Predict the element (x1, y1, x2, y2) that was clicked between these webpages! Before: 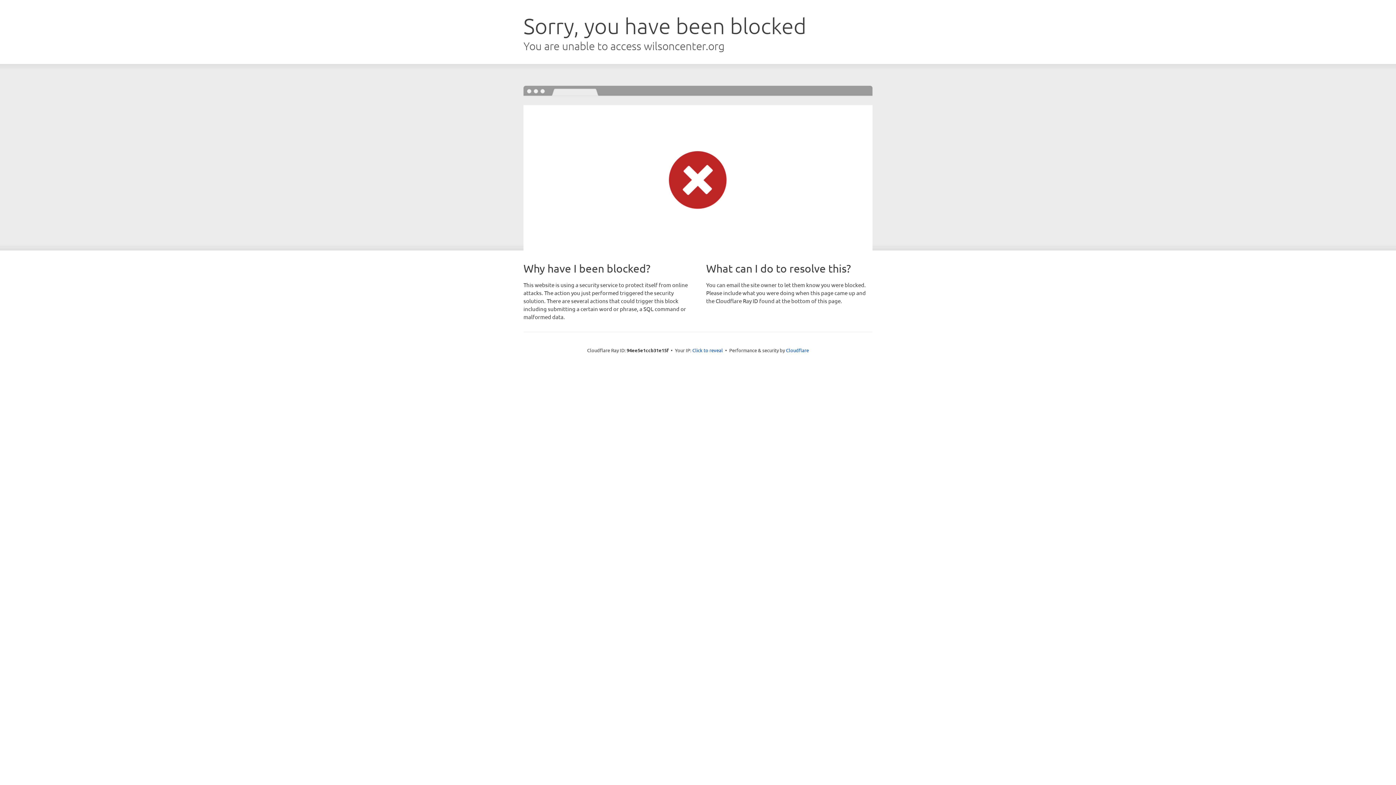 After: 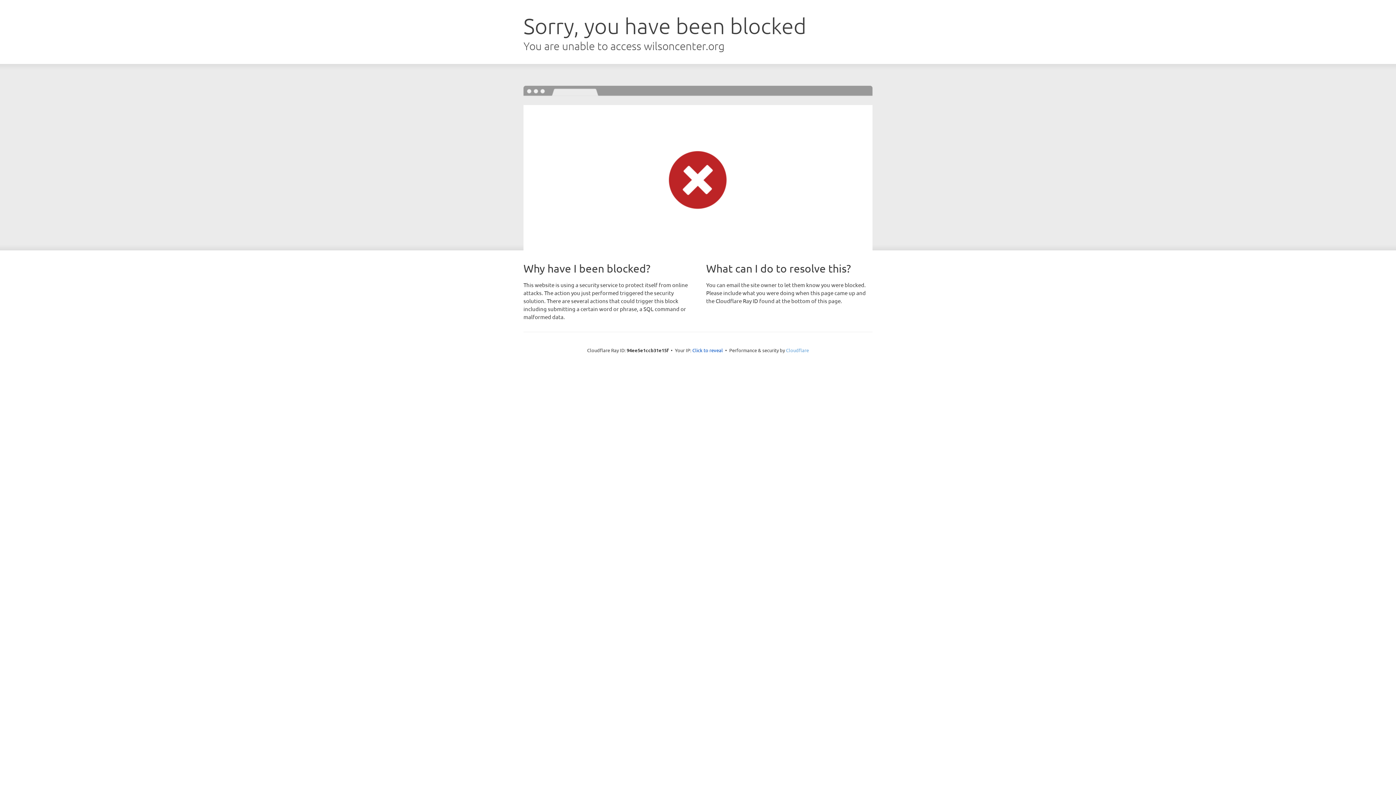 Action: bbox: (786, 347, 809, 353) label: Cloudflare